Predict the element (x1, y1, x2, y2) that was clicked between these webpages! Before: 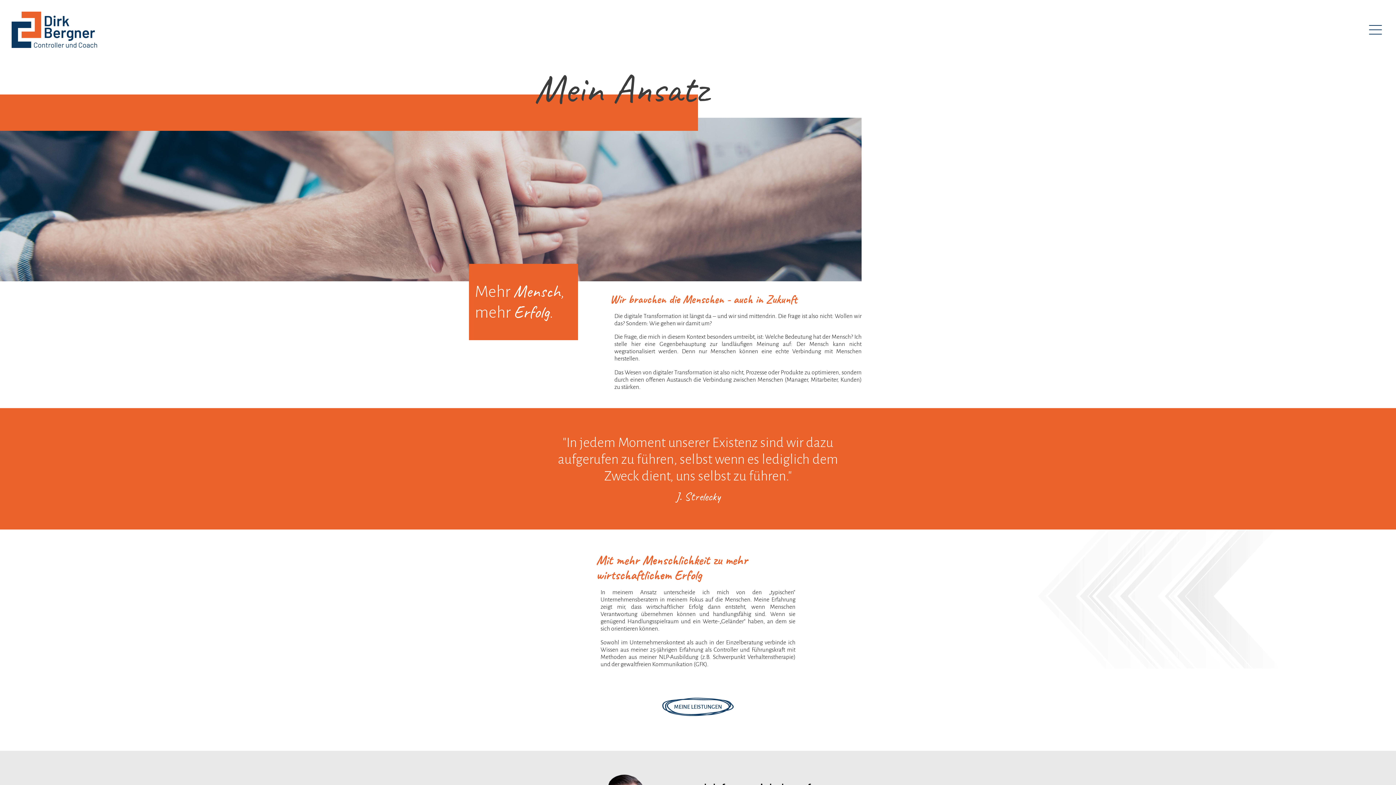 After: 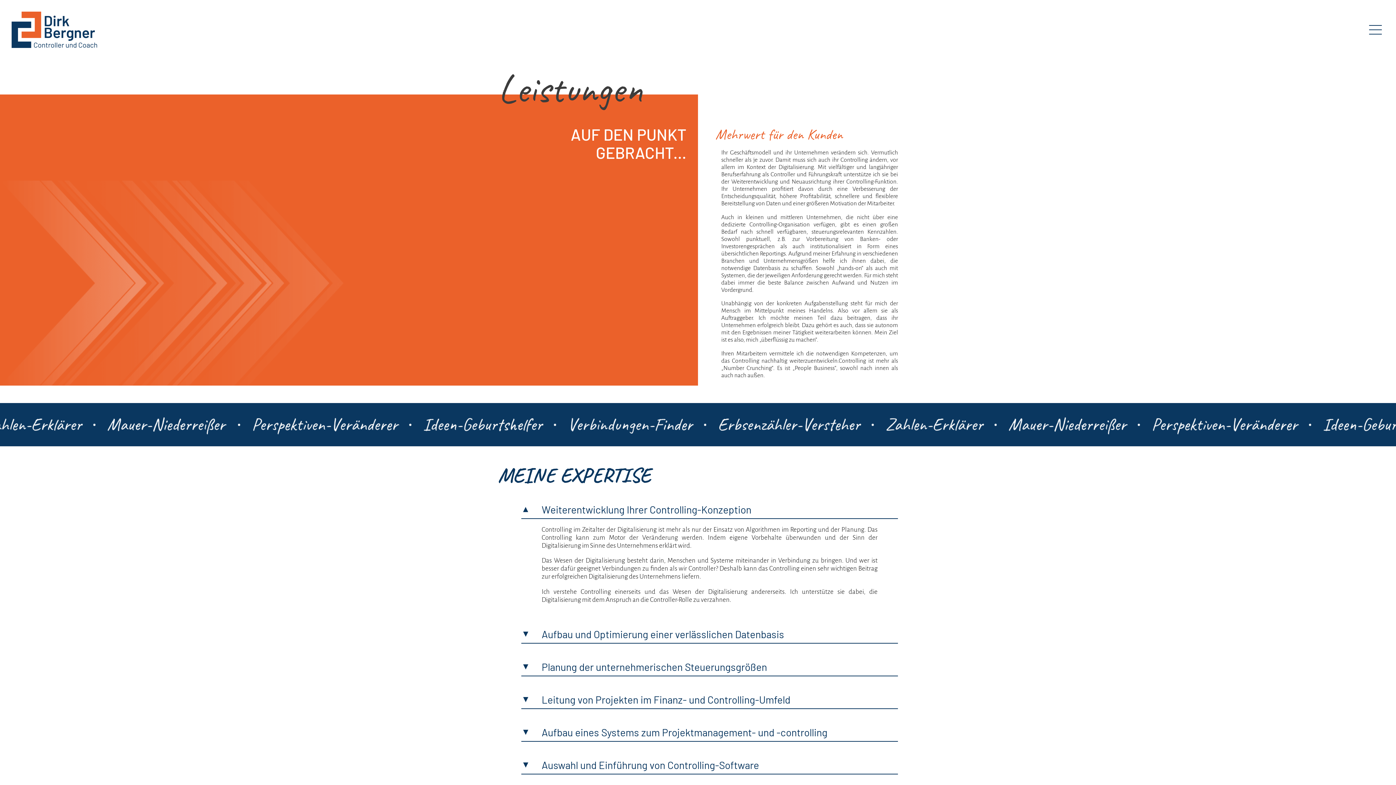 Action: label: MEINE LEISTUNGEN bbox: (662, 698, 733, 716)